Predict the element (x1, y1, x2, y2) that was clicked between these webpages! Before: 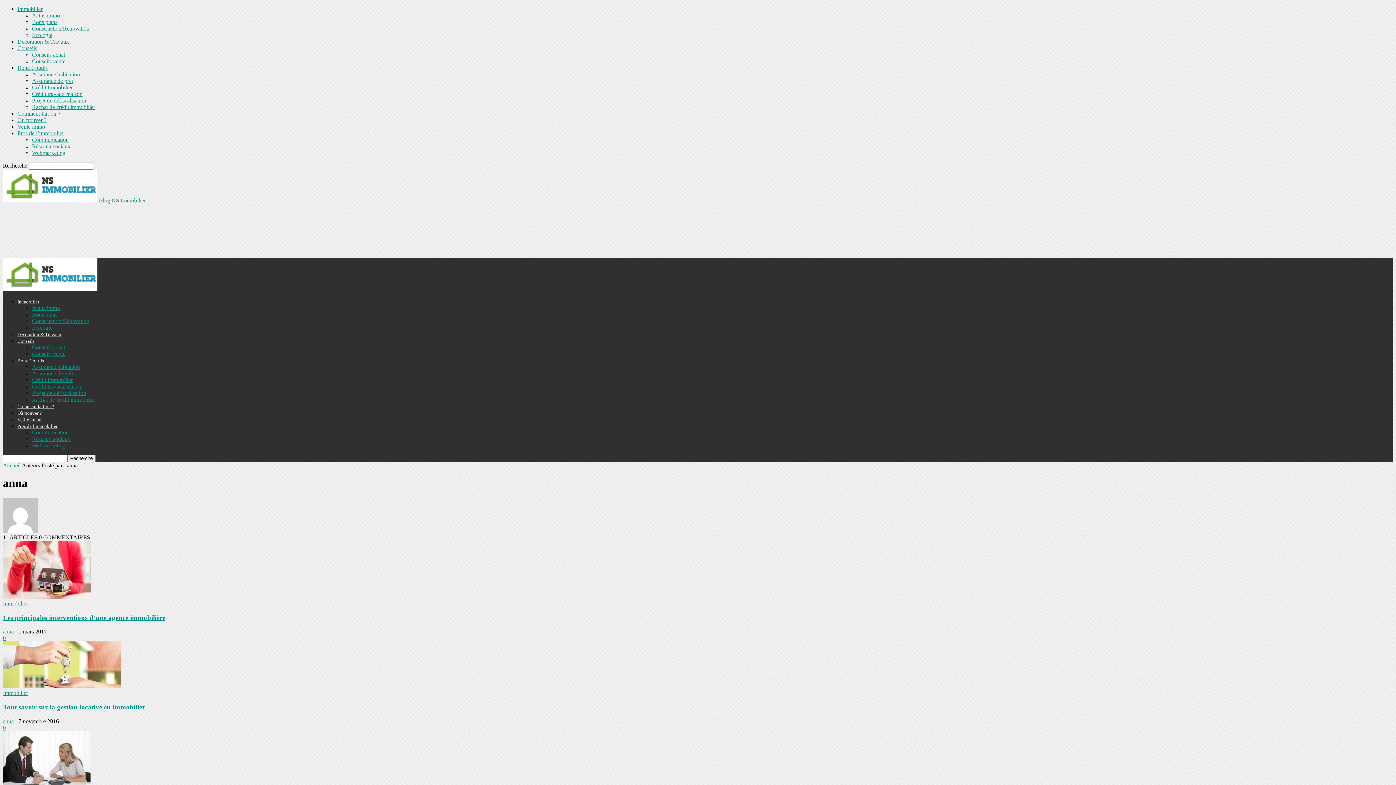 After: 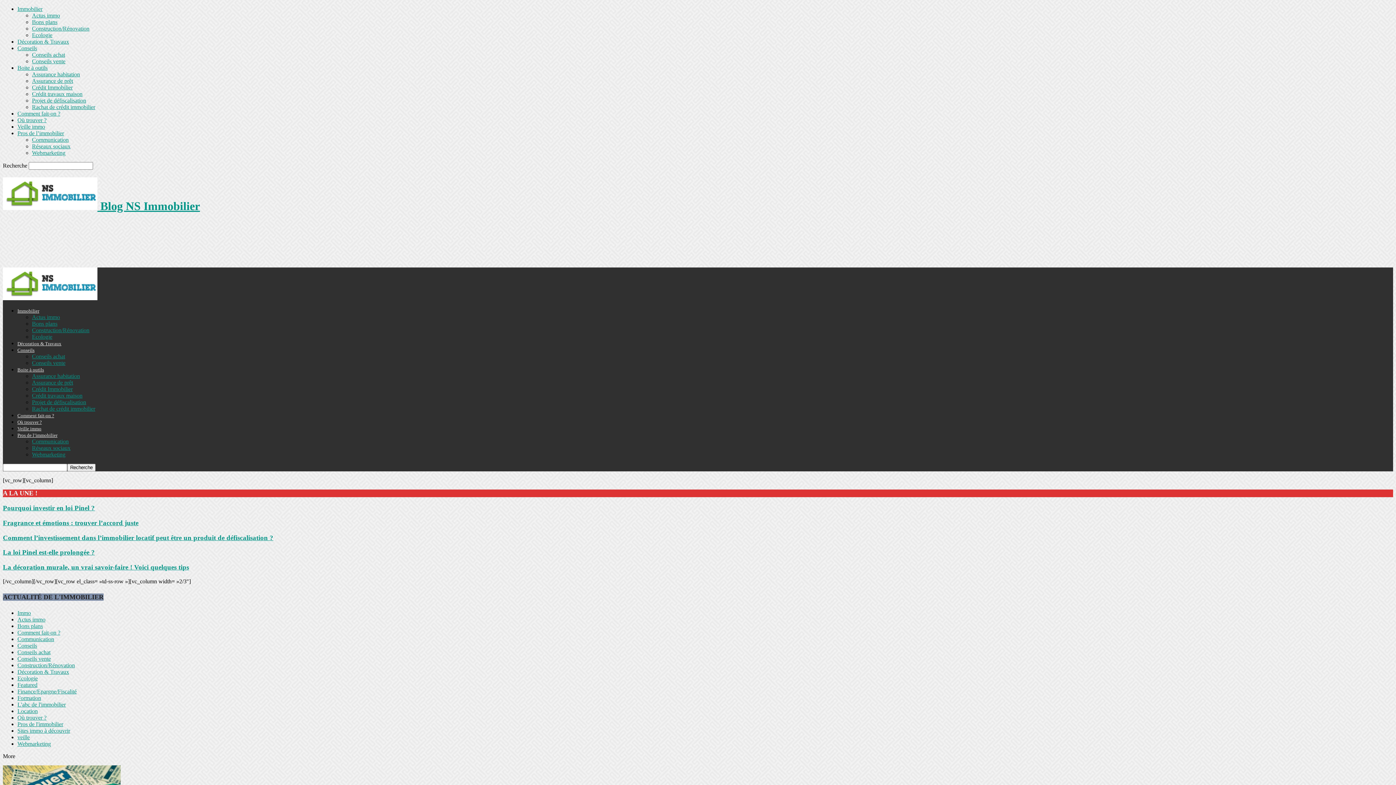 Action: label:  Blog NS Immobilier bbox: (2, 197, 145, 203)